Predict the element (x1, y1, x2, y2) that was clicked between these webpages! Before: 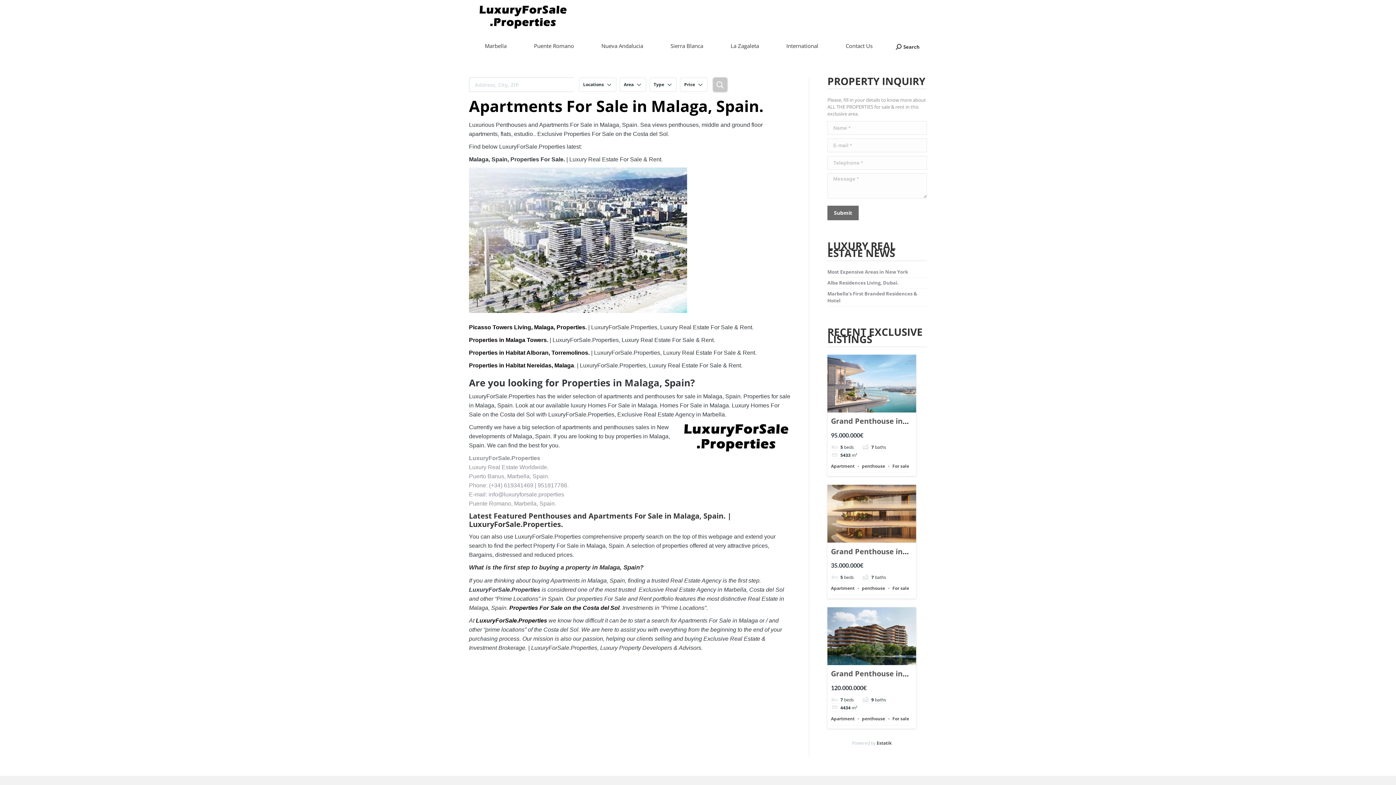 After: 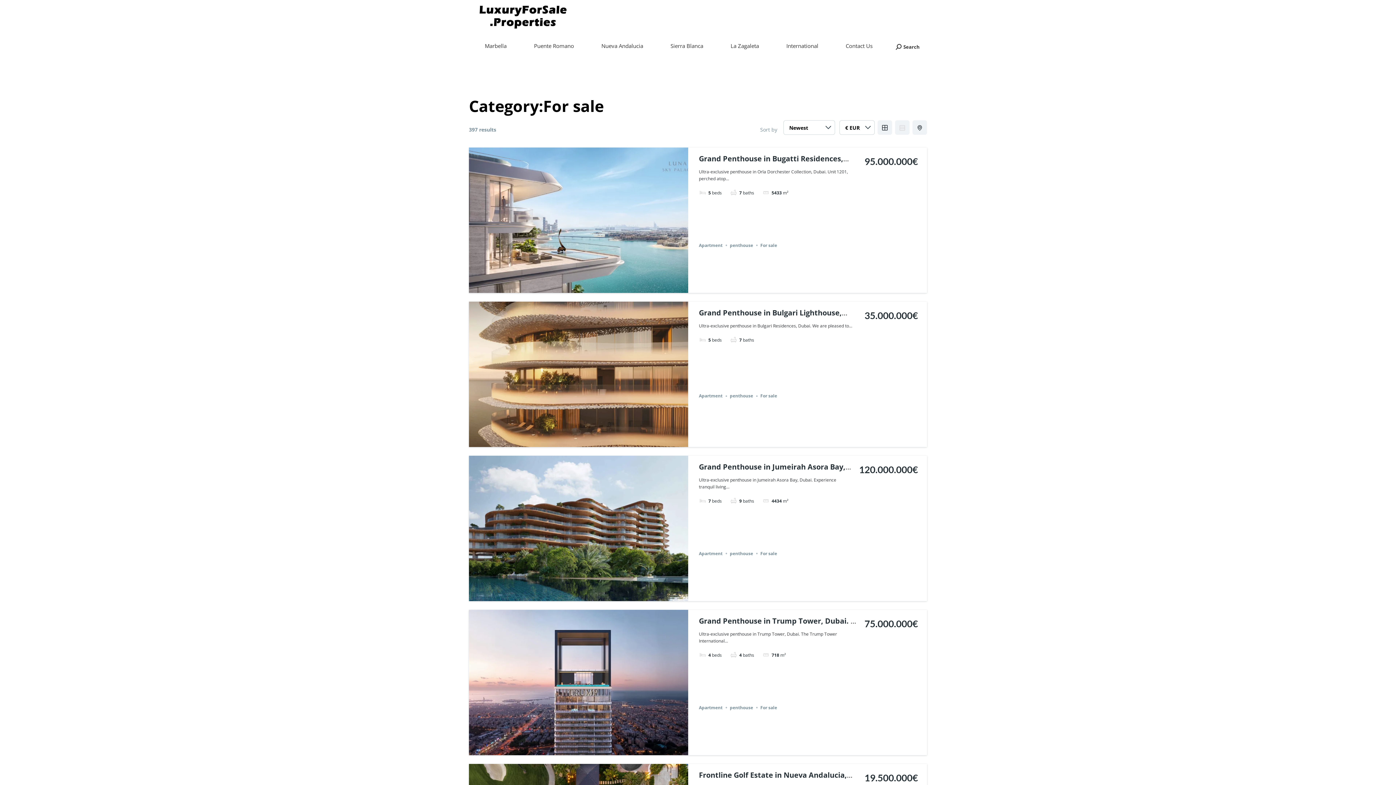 Action: label: For sale bbox: (892, 585, 909, 591)